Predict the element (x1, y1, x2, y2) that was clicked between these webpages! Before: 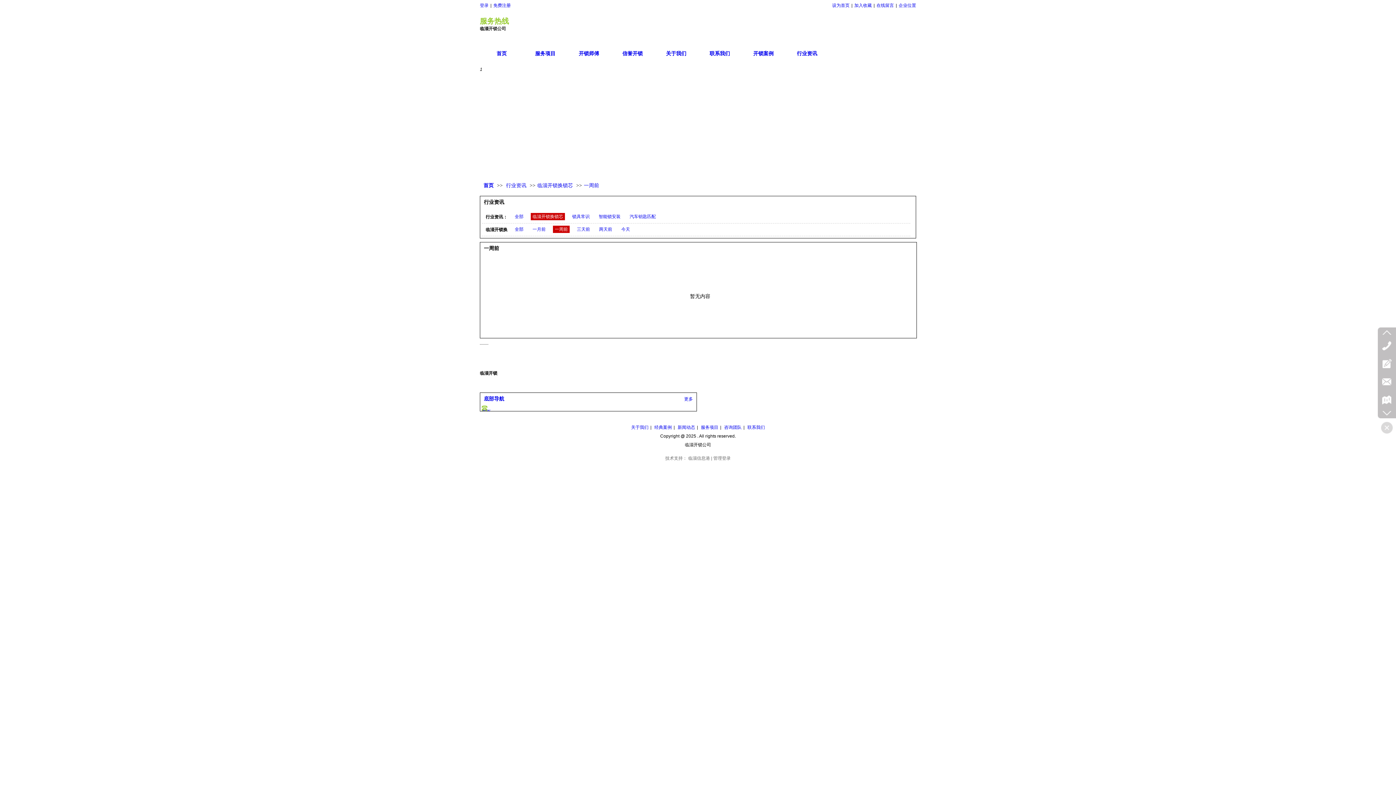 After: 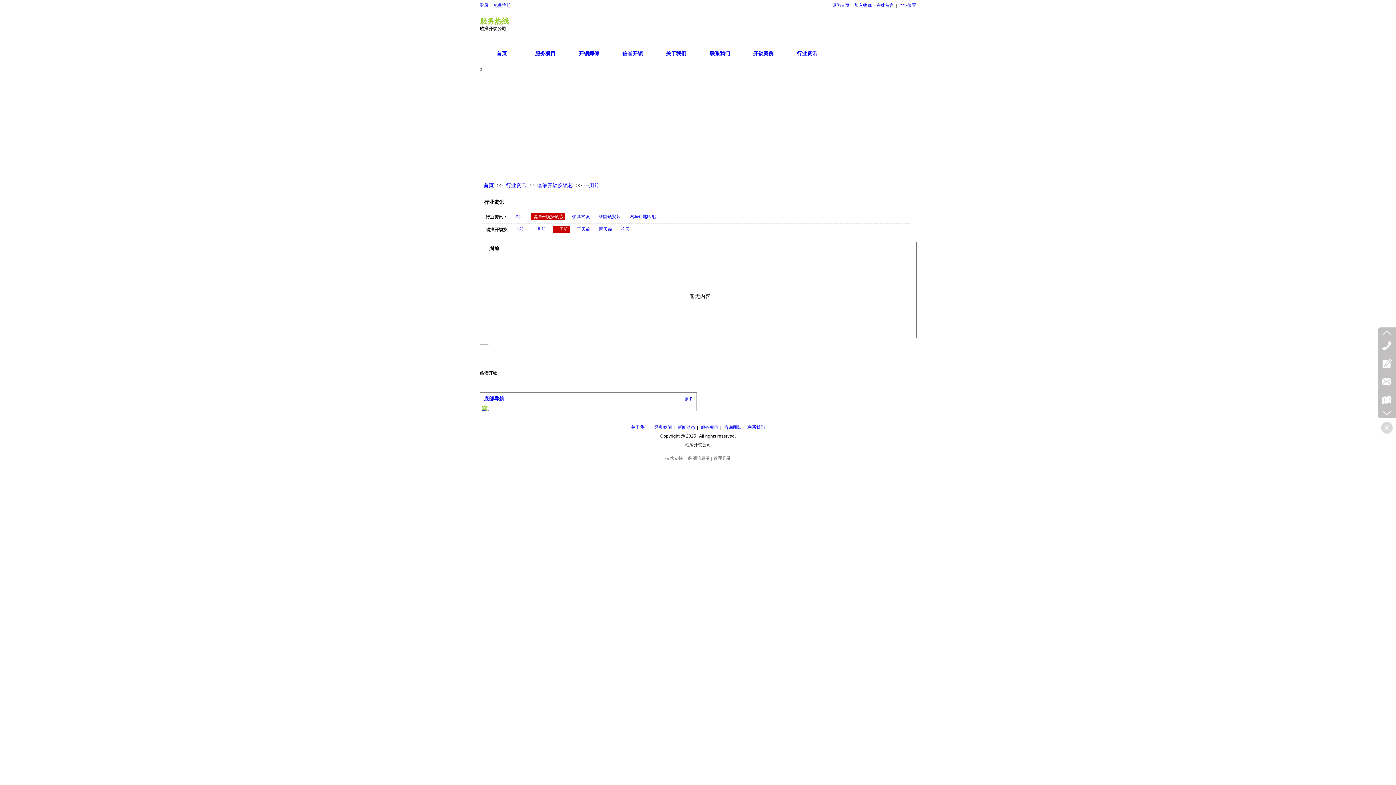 Action: bbox: (713, 456, 730, 461) label: 管理登录